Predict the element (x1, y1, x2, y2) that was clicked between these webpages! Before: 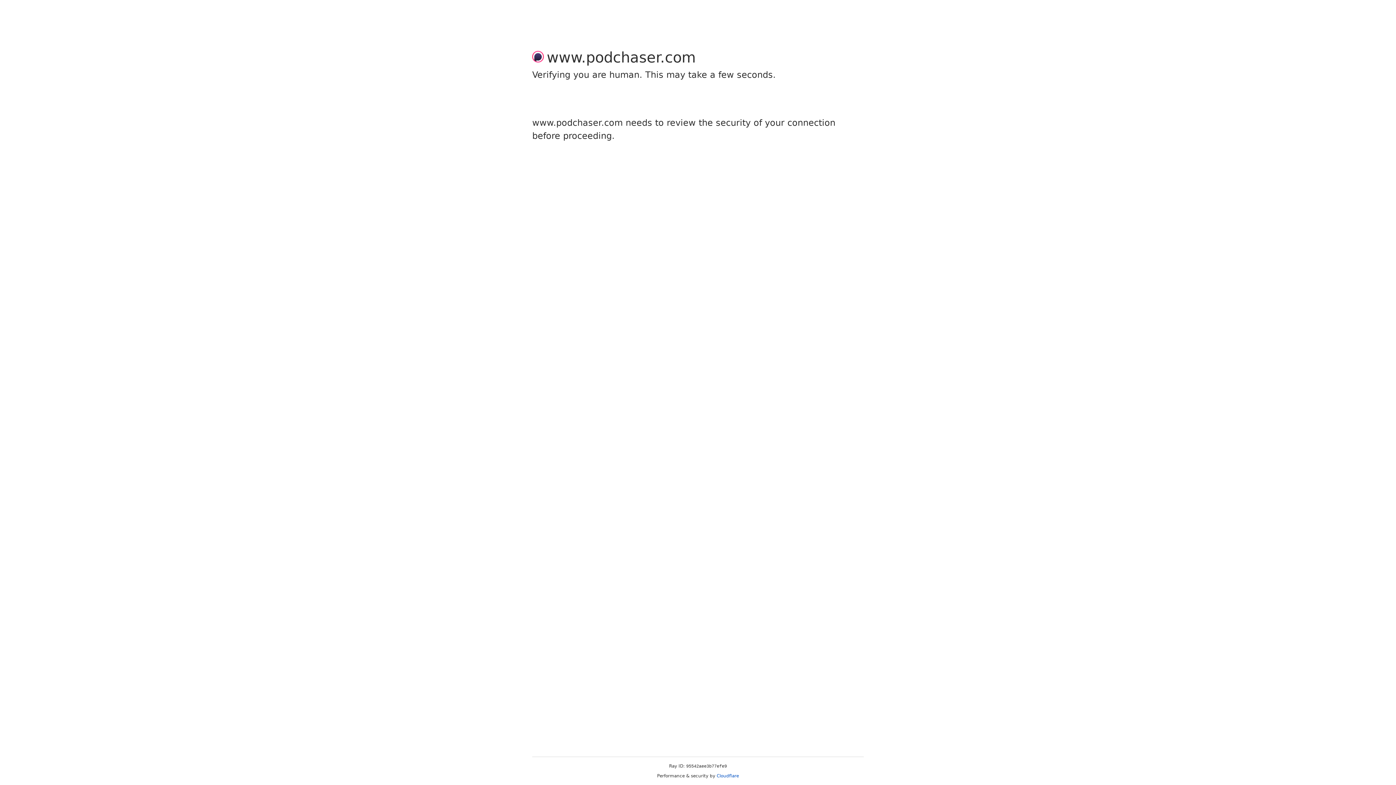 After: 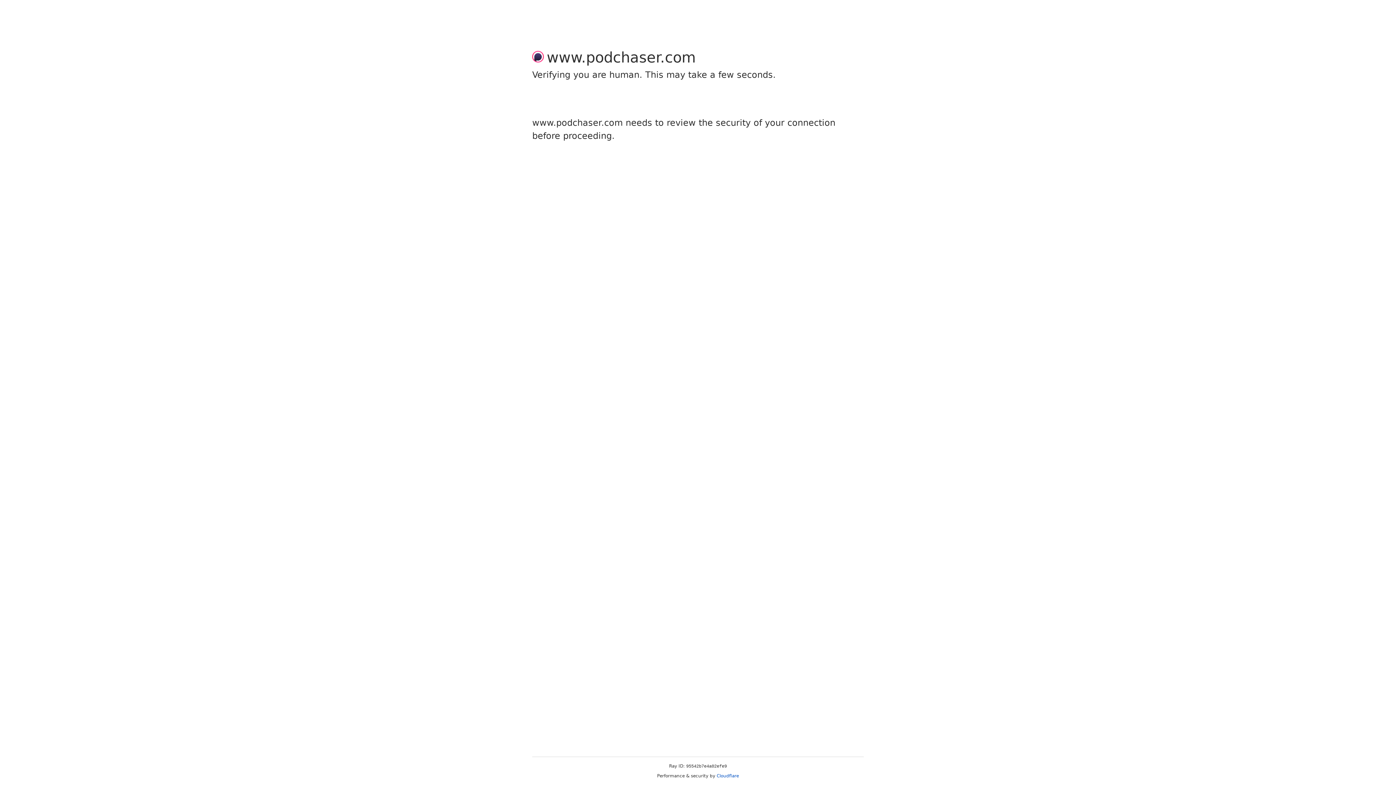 Action: label: Cloudflare bbox: (716, 773, 739, 778)